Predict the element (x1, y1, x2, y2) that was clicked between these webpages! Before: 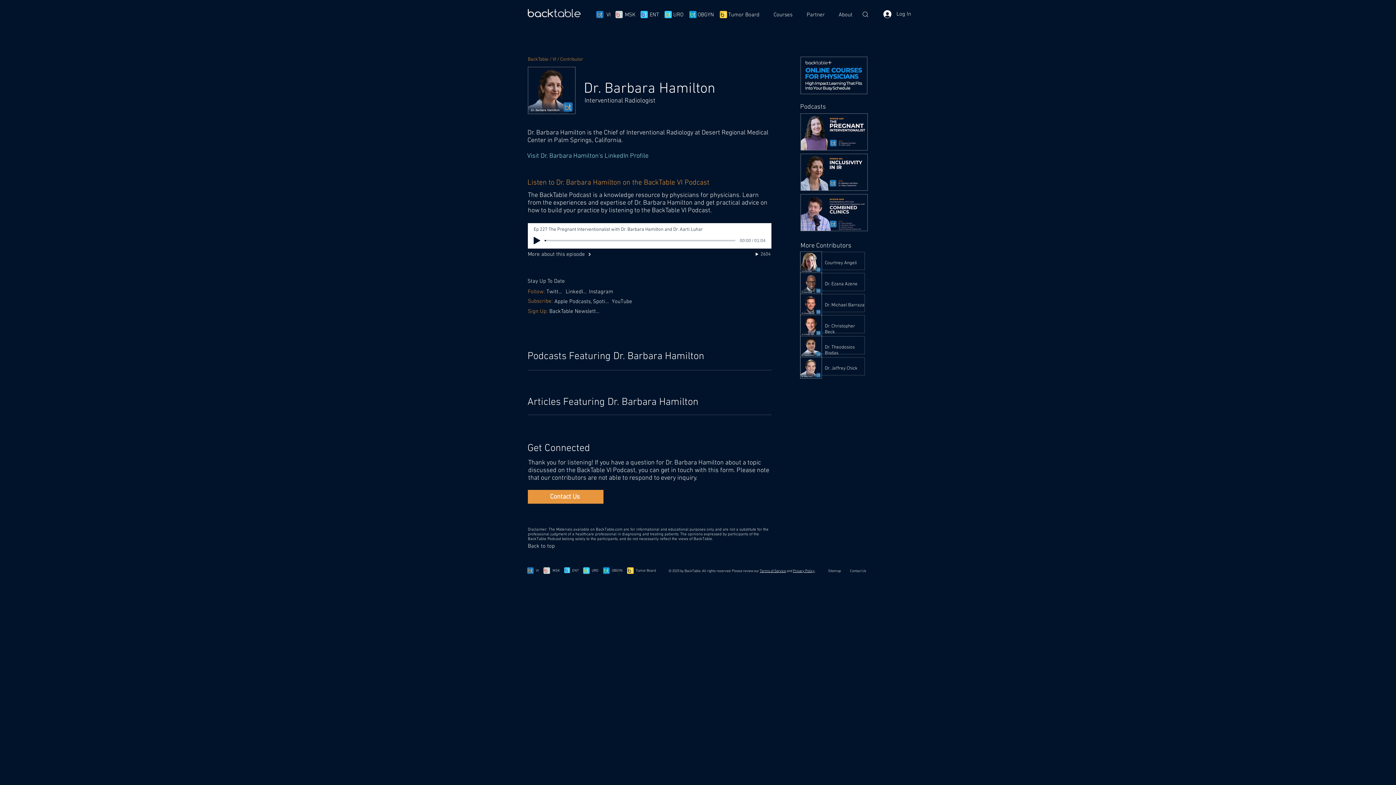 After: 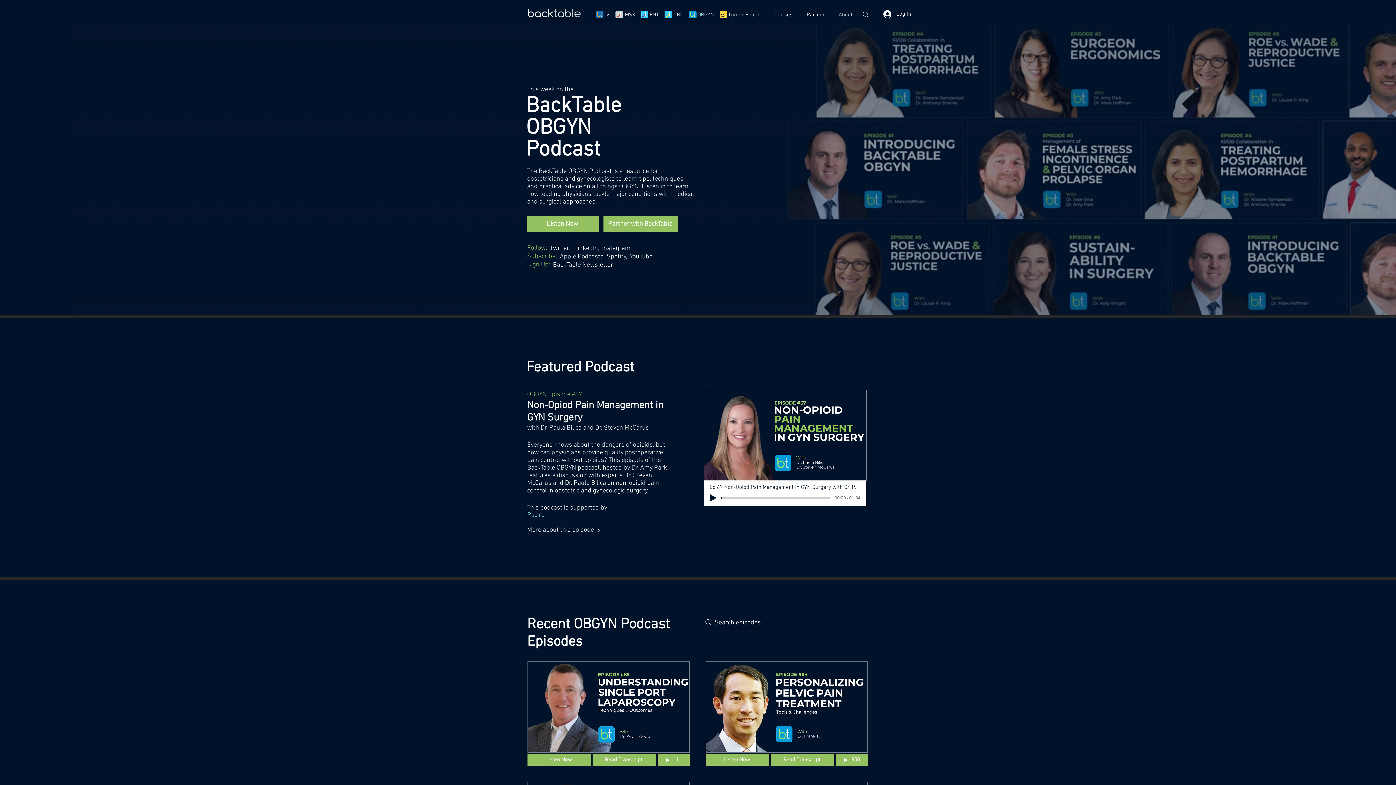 Action: bbox: (689, 10, 696, 18)